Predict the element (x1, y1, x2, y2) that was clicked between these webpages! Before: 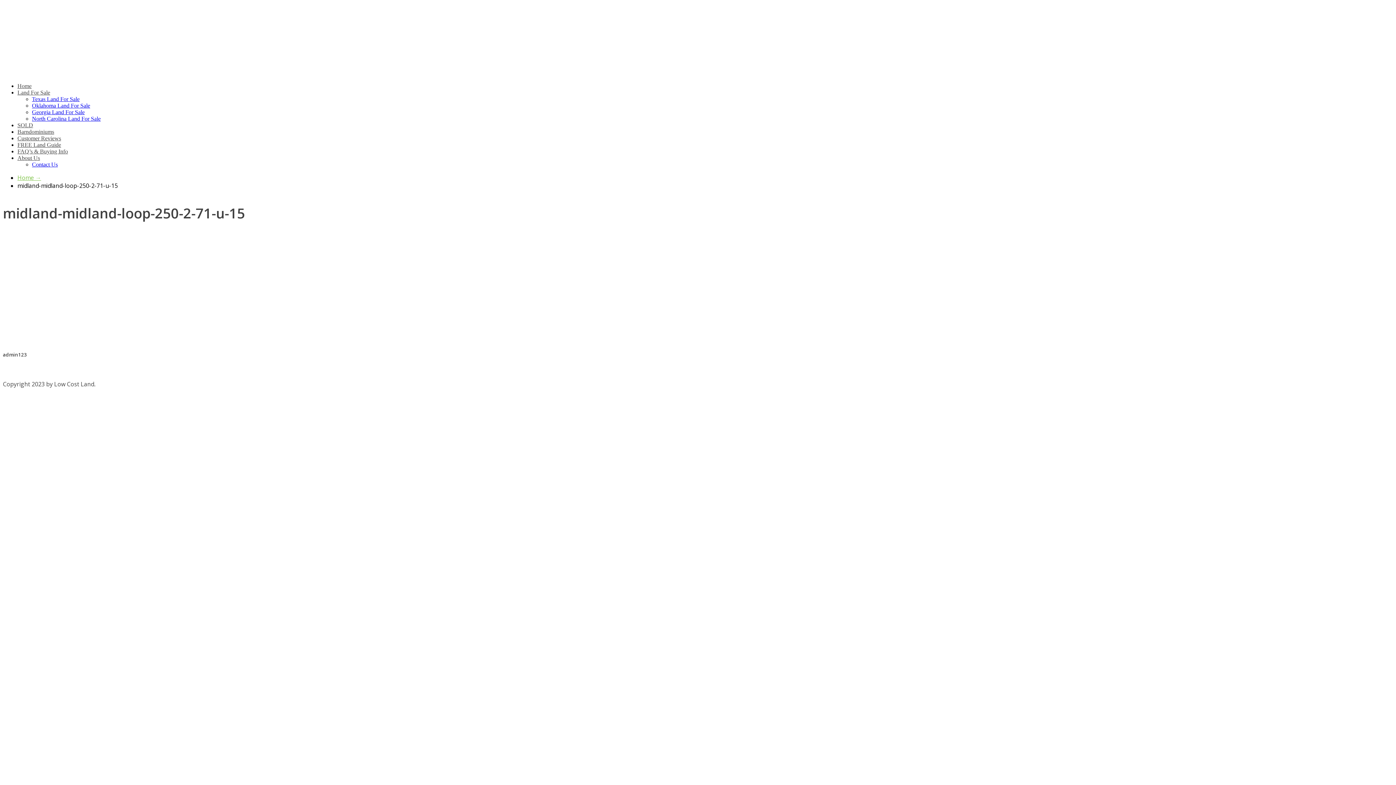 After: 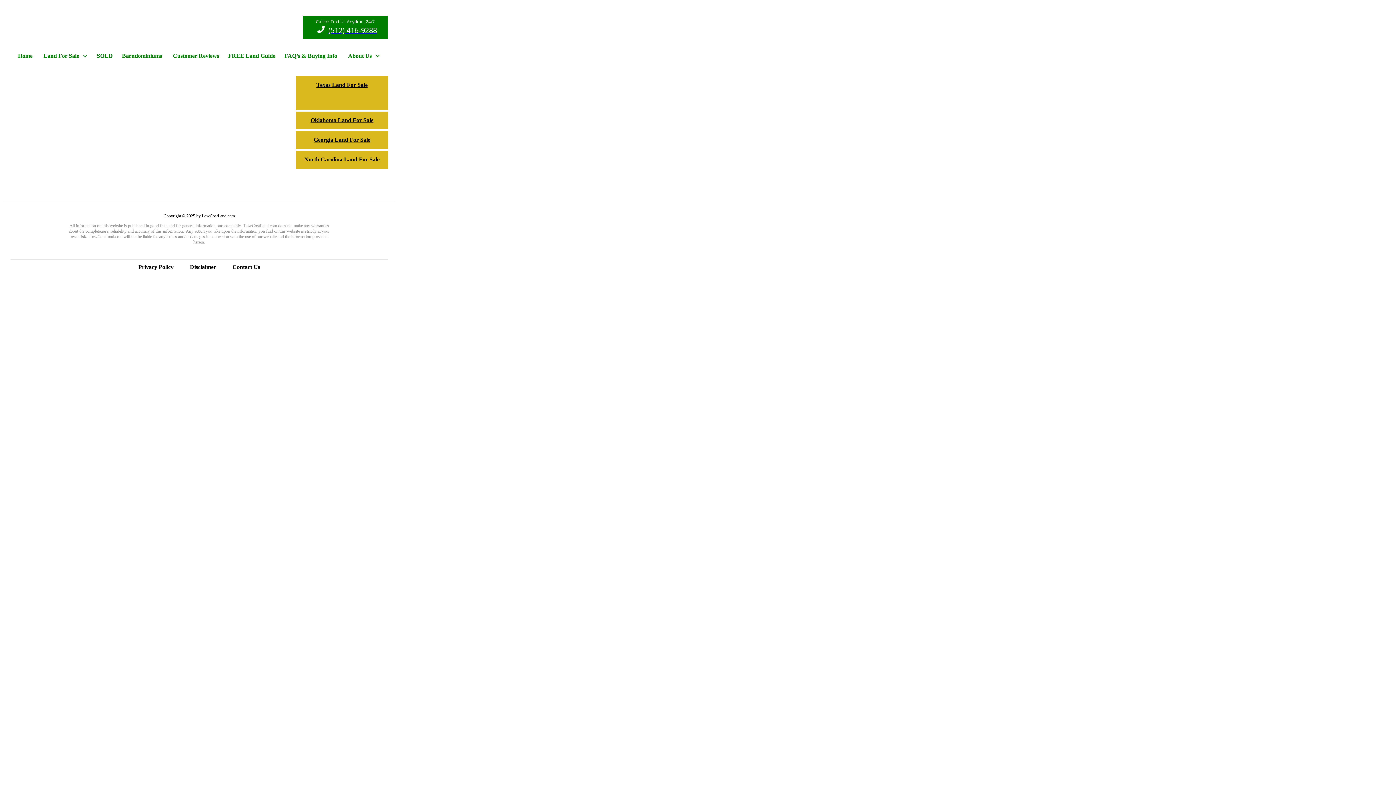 Action: bbox: (17, 82, 31, 89) label: Home